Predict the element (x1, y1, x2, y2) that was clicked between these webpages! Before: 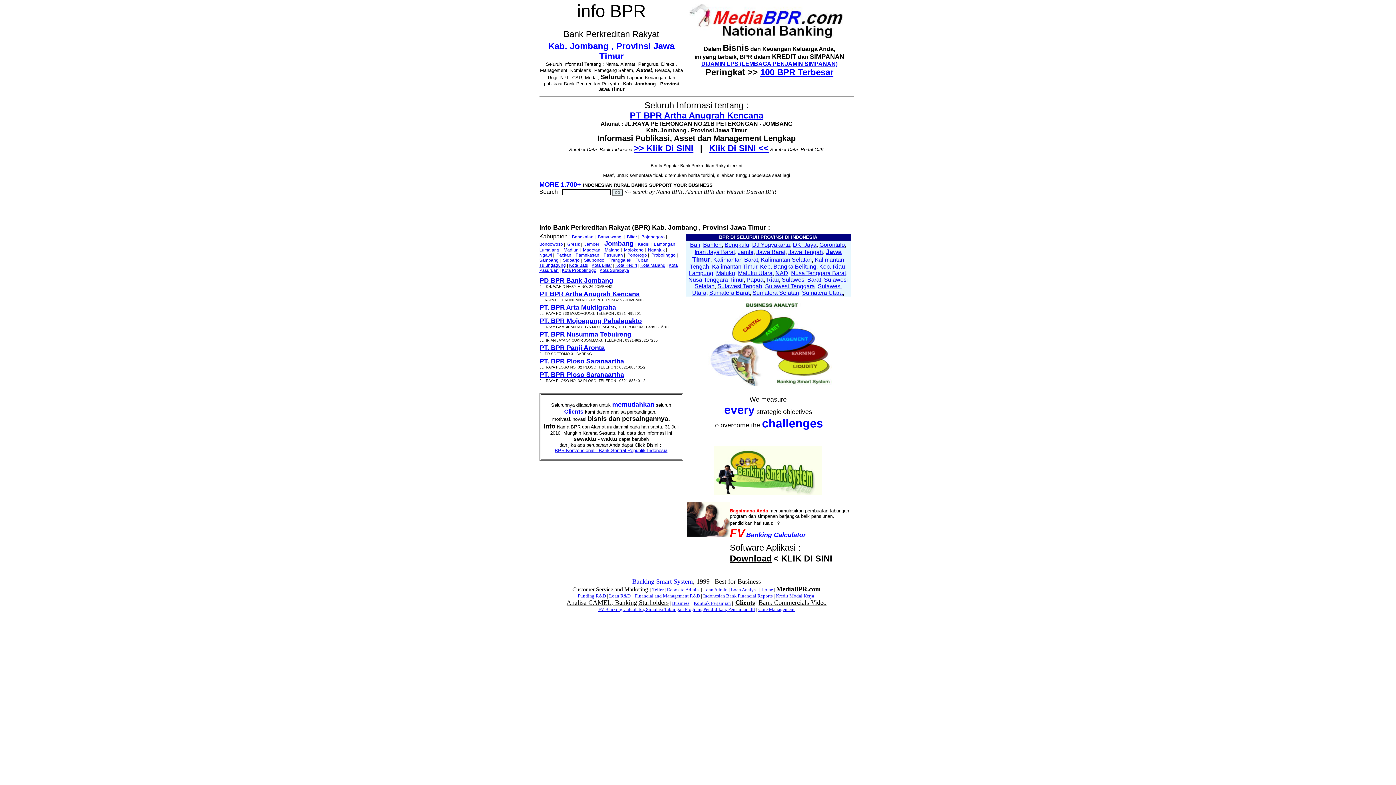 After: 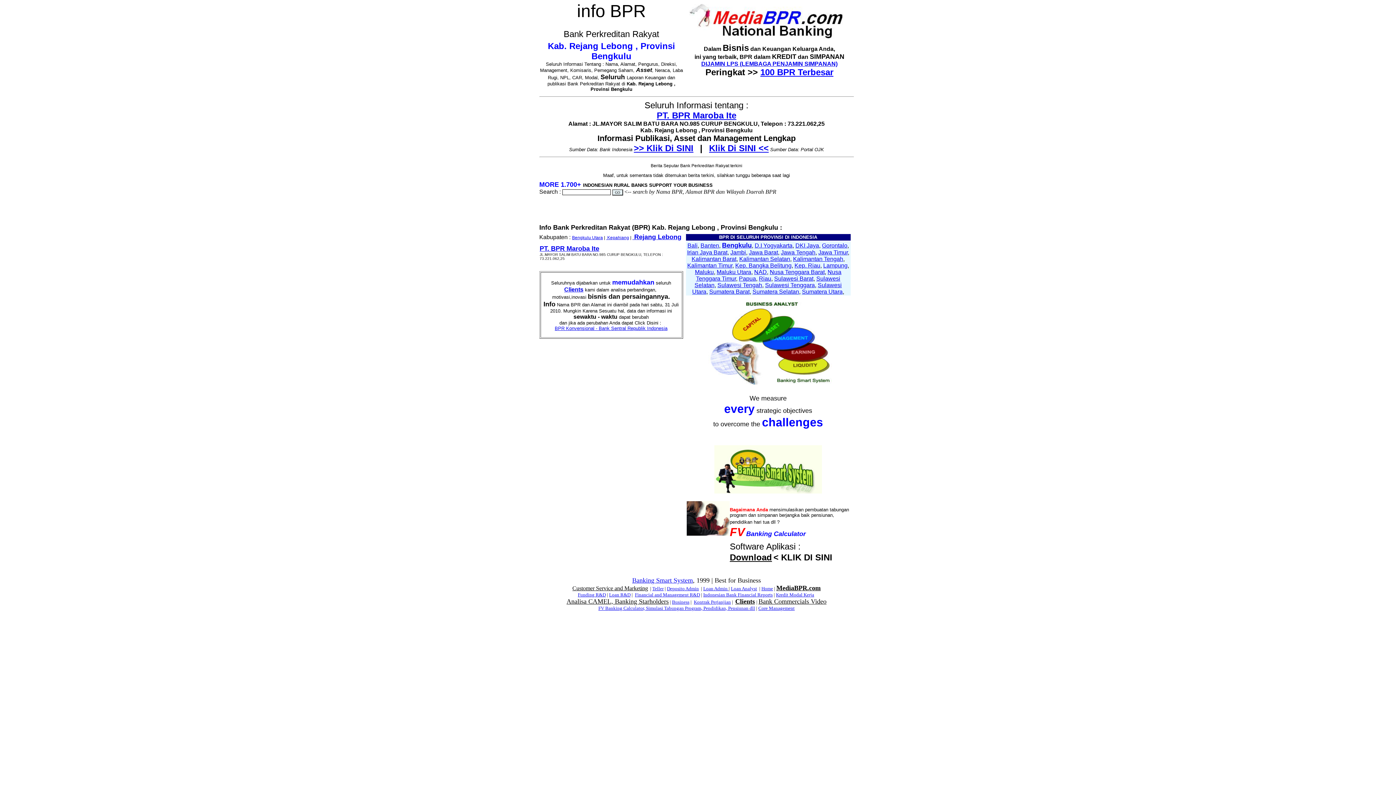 Action: label: Bengkulu bbox: (724, 241, 749, 248)